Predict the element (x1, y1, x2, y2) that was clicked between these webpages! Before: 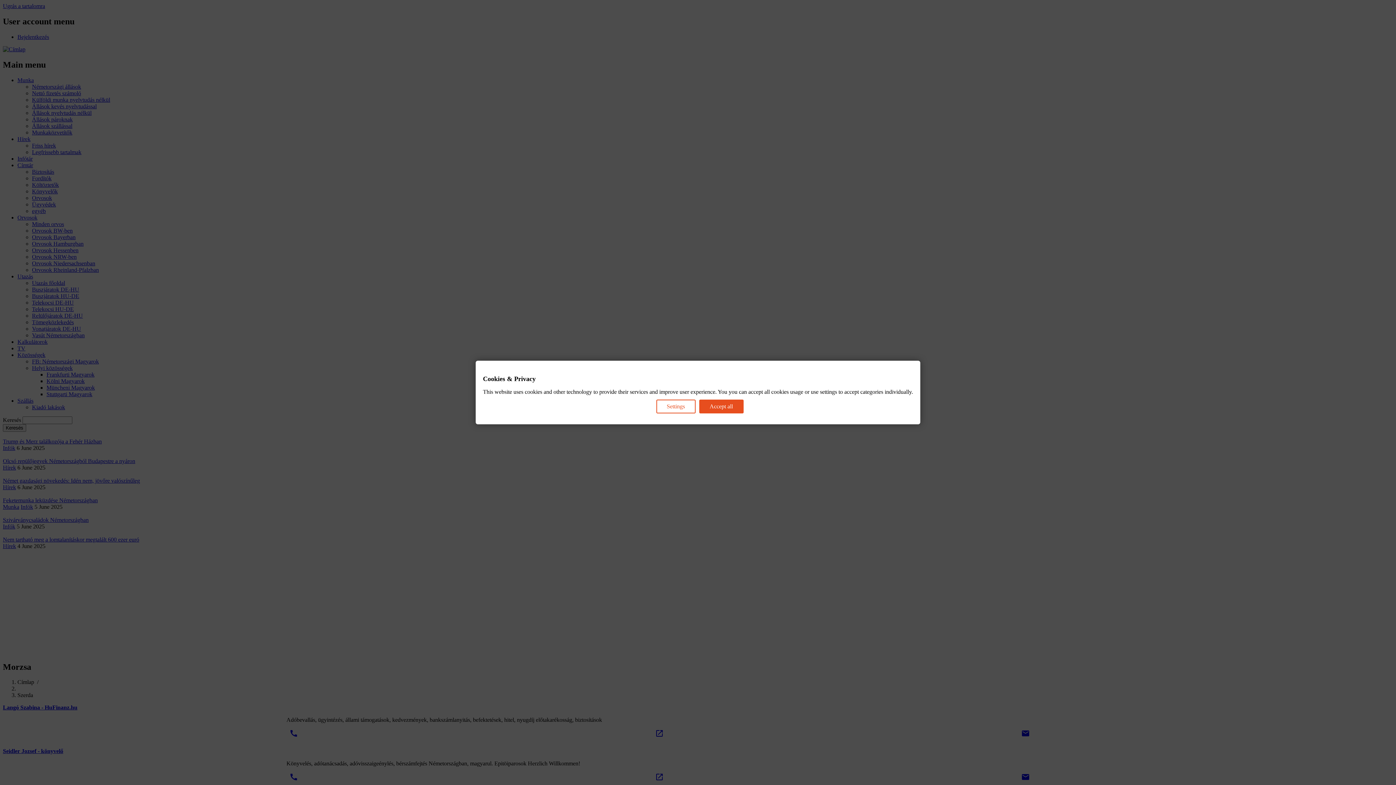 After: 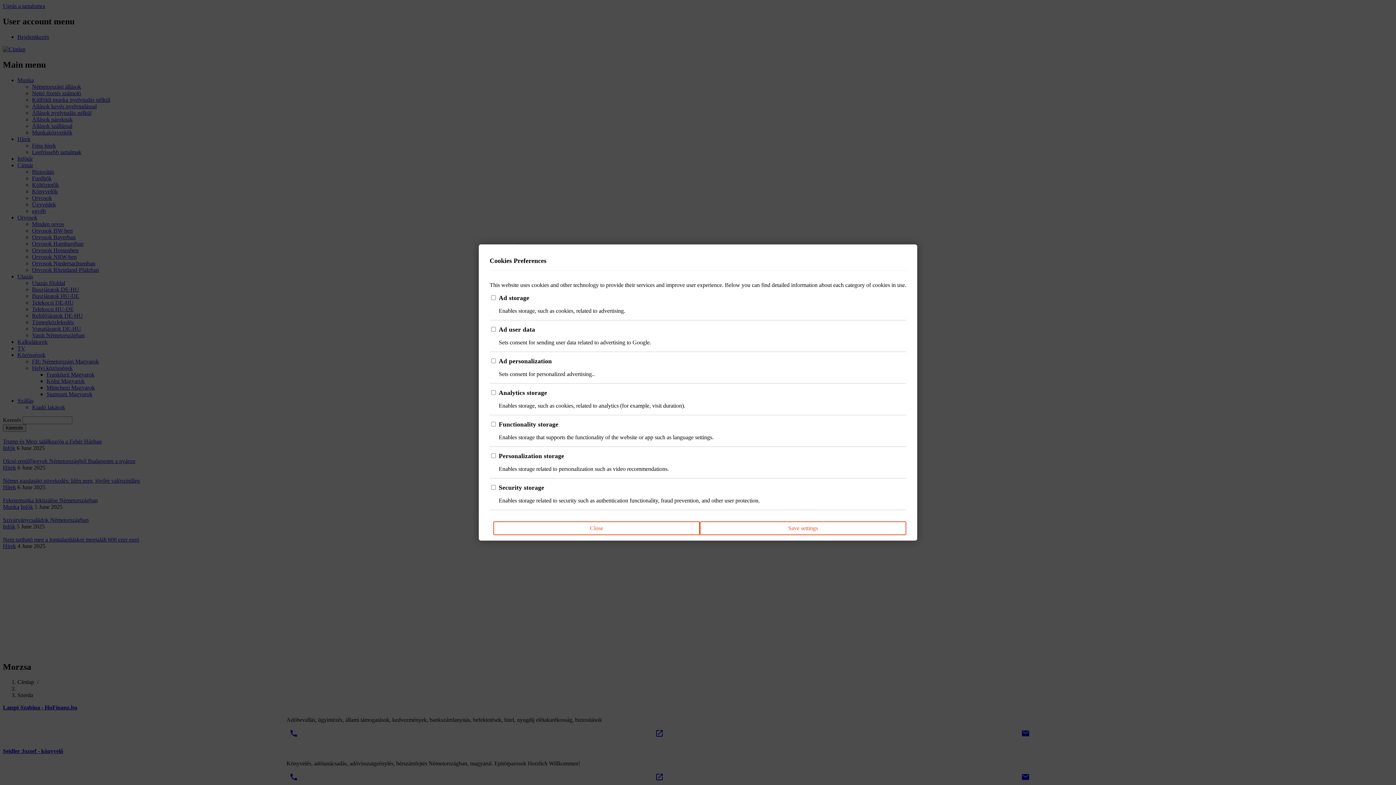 Action: label: Settings bbox: (656, 399, 695, 413)